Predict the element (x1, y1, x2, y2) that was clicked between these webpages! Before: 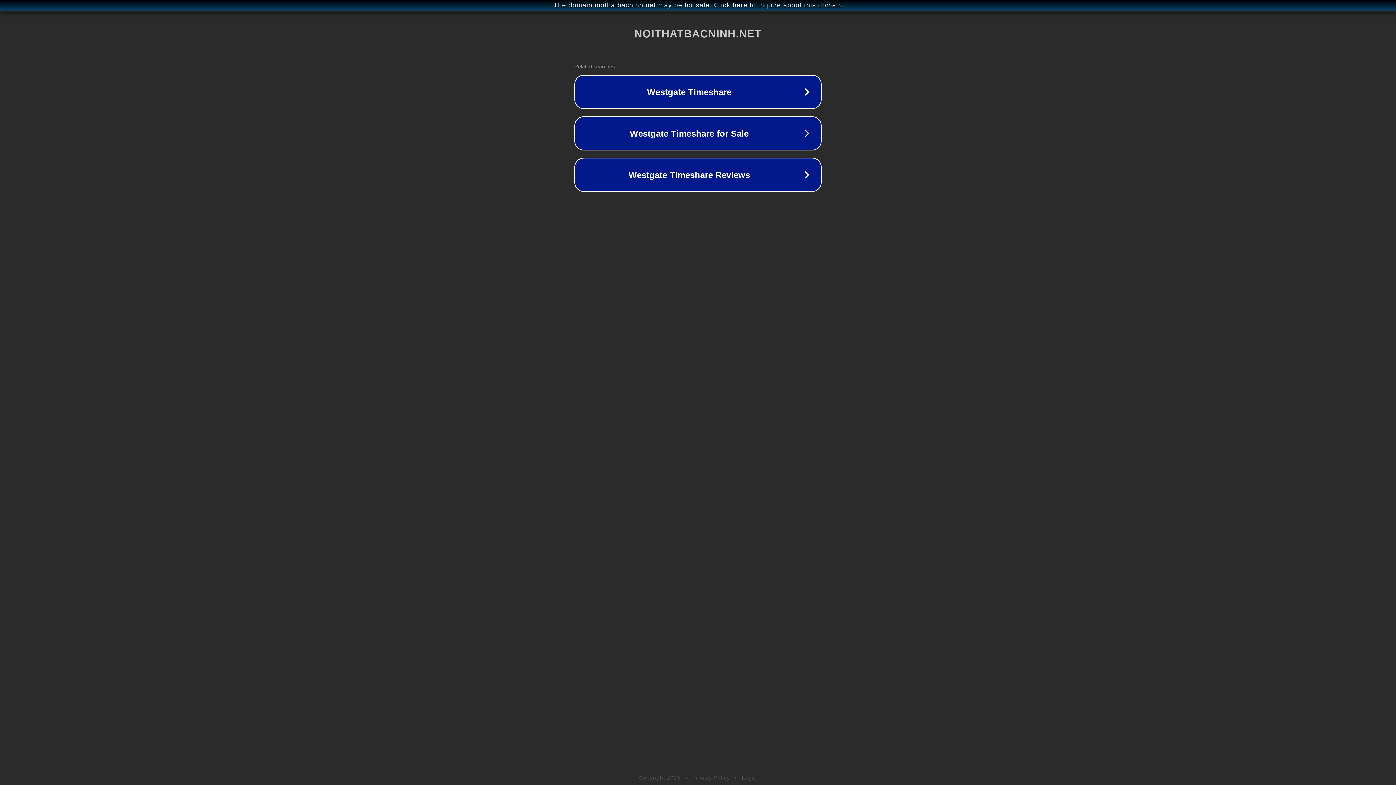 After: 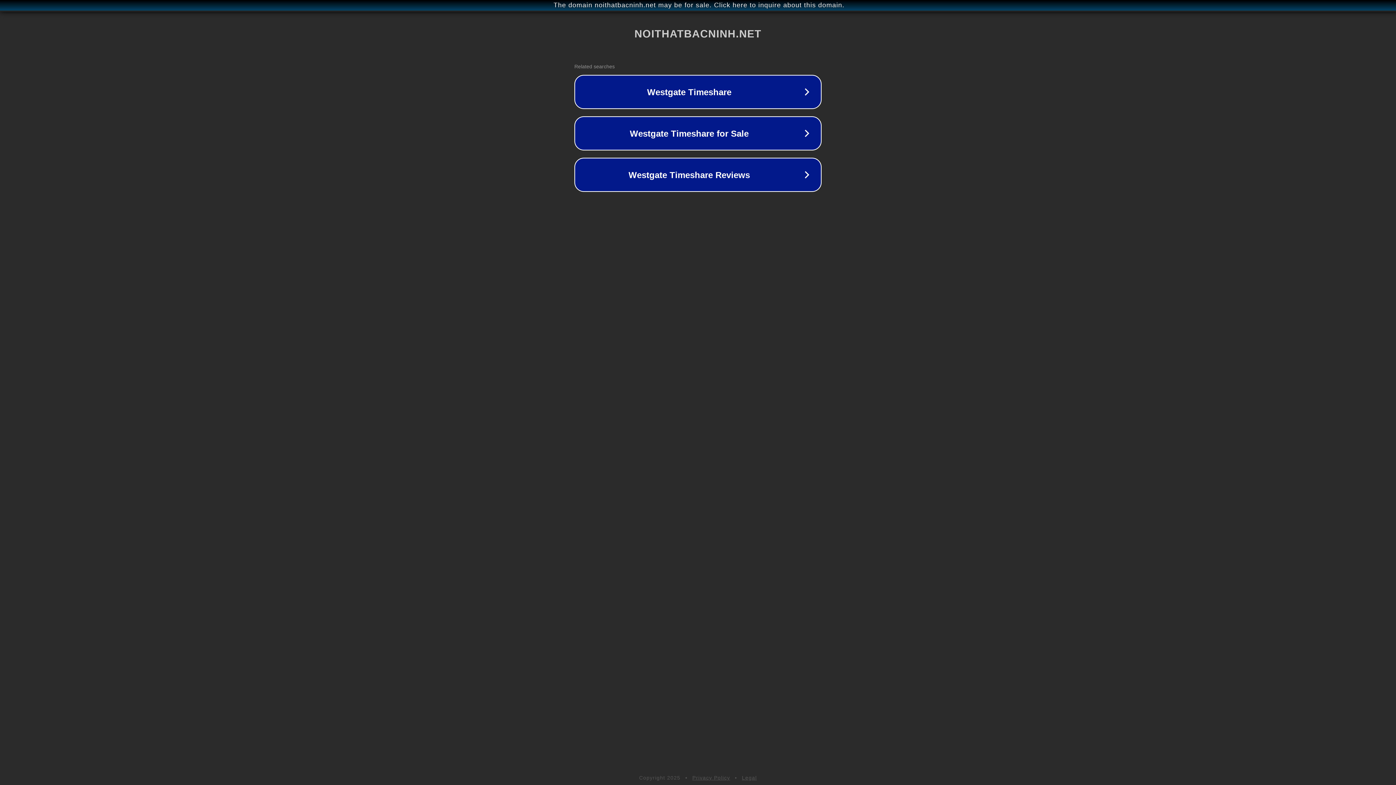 Action: bbox: (742, 775, 757, 781) label: Legal